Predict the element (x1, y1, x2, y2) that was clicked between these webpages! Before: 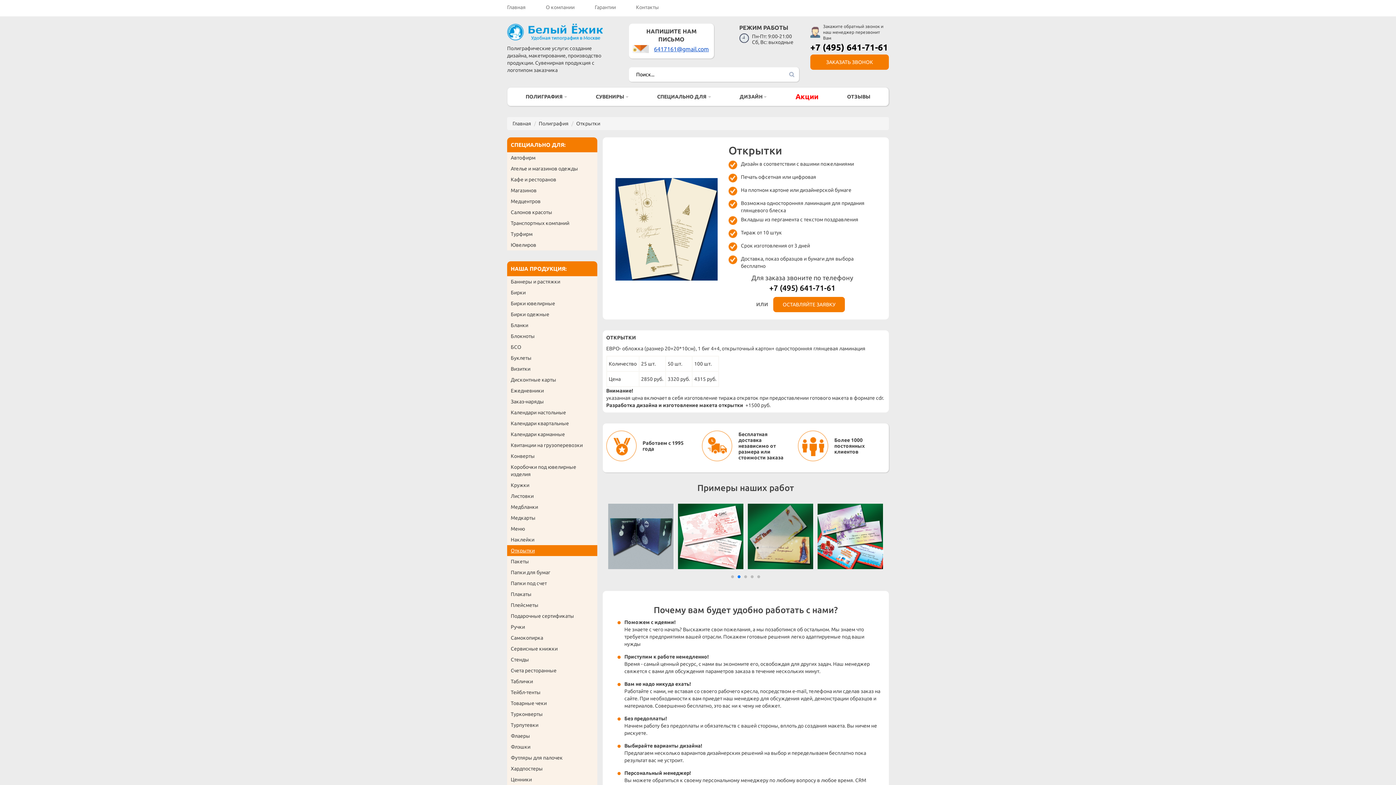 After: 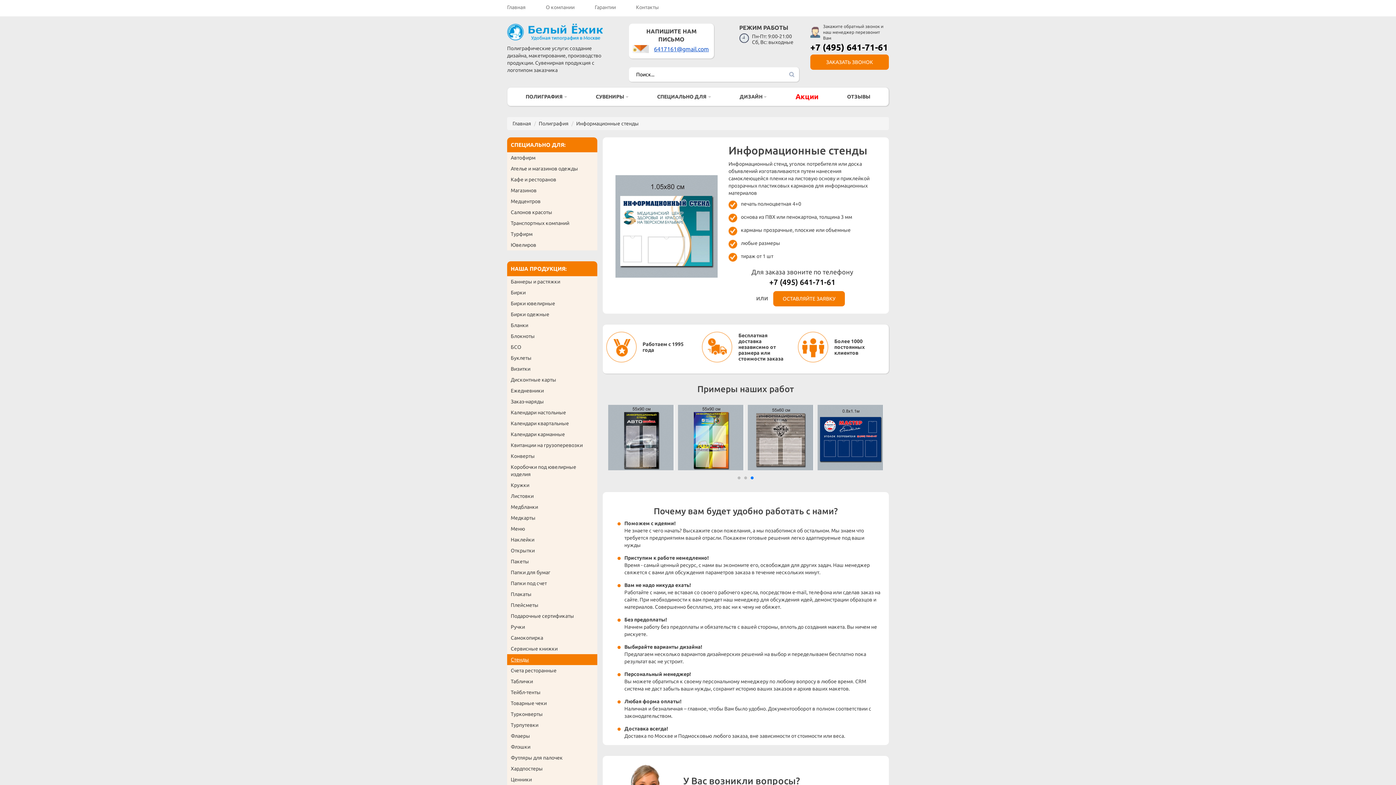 Action: label: Стенды bbox: (507, 654, 597, 665)